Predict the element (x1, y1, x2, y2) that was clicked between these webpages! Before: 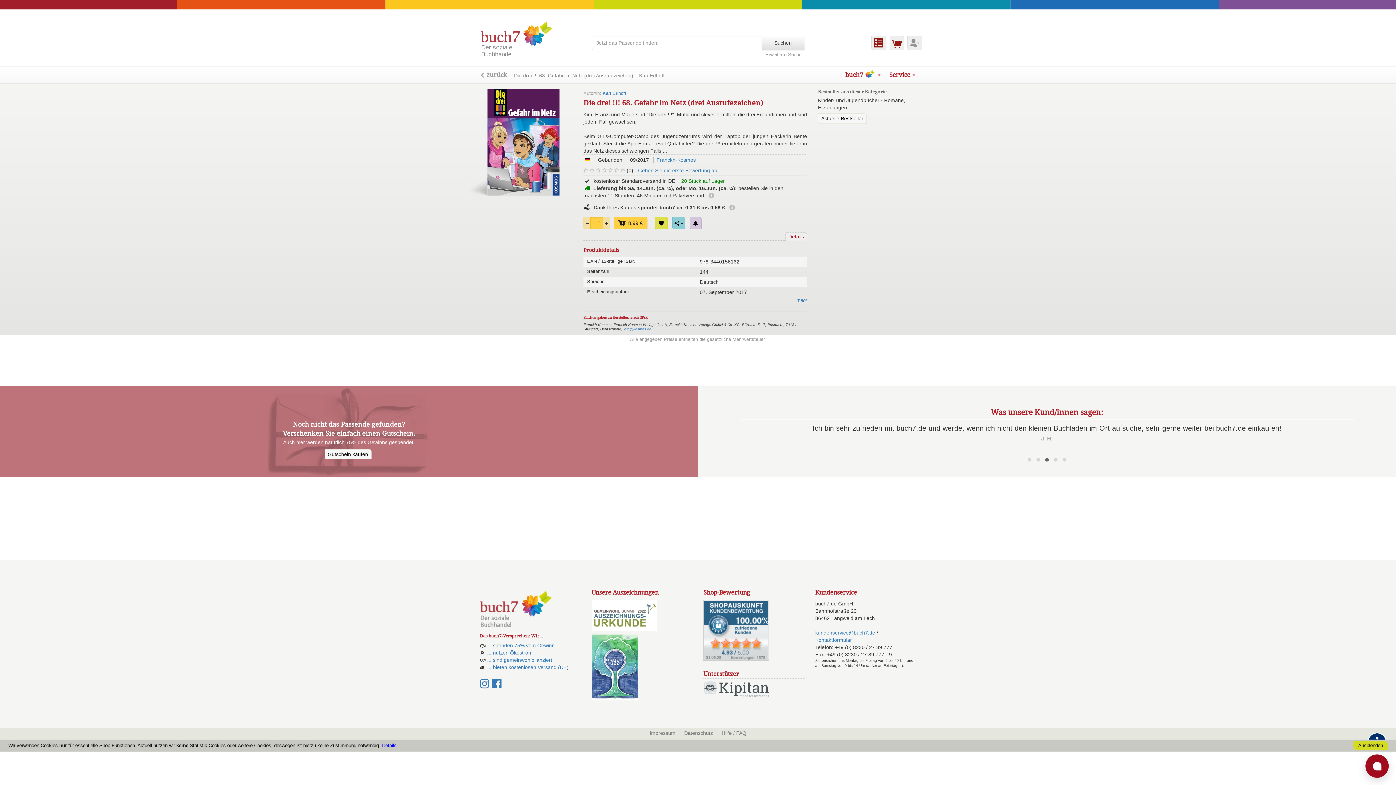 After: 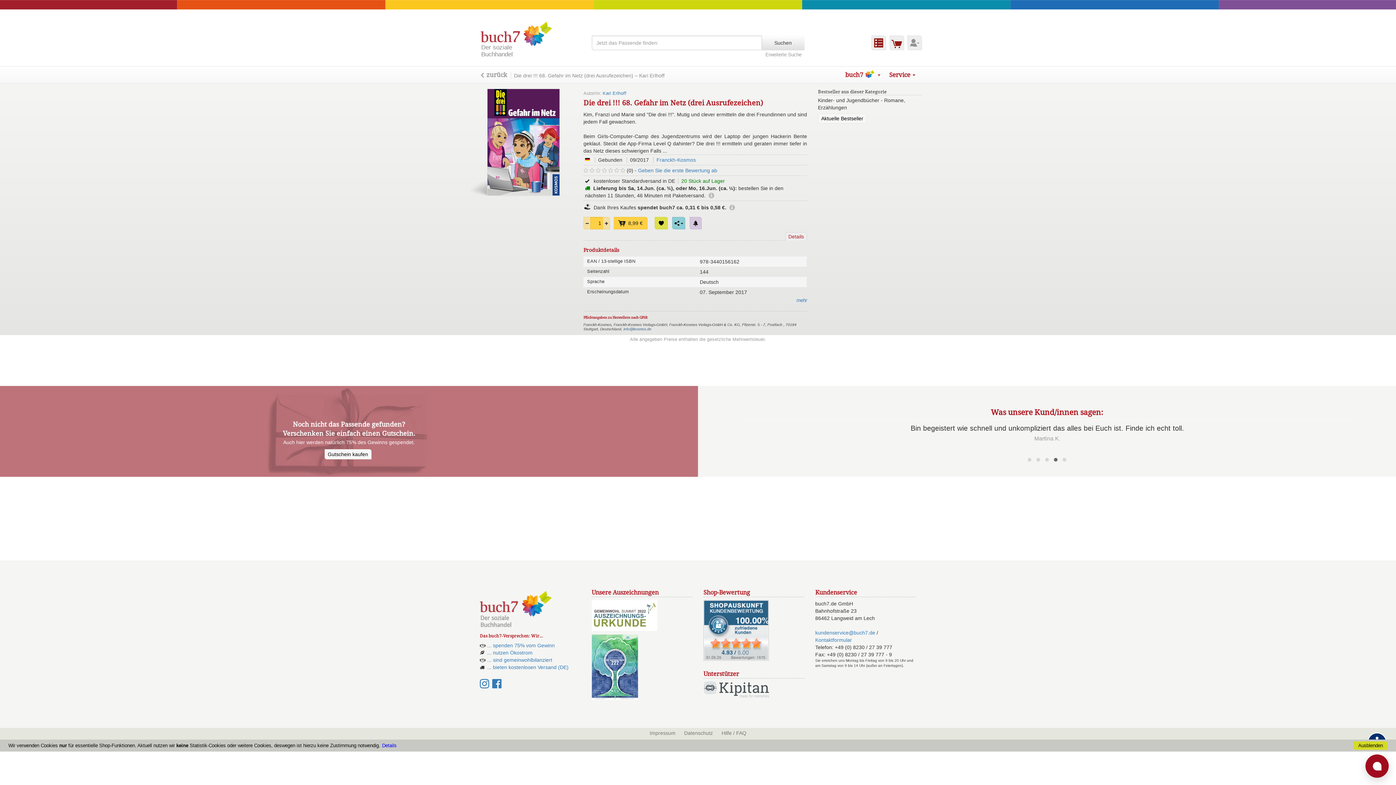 Action: bbox: (623, 327, 651, 331) label: info@kosmos.de